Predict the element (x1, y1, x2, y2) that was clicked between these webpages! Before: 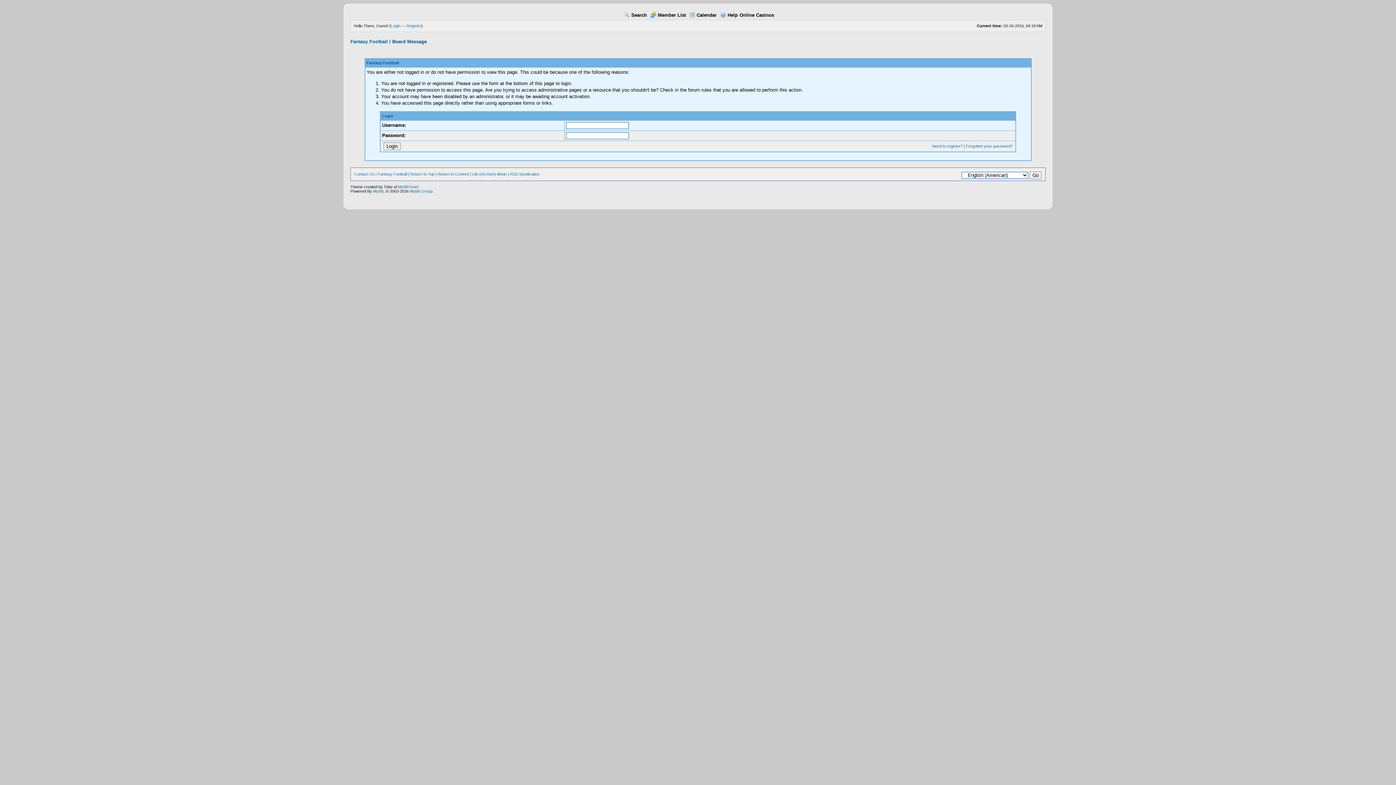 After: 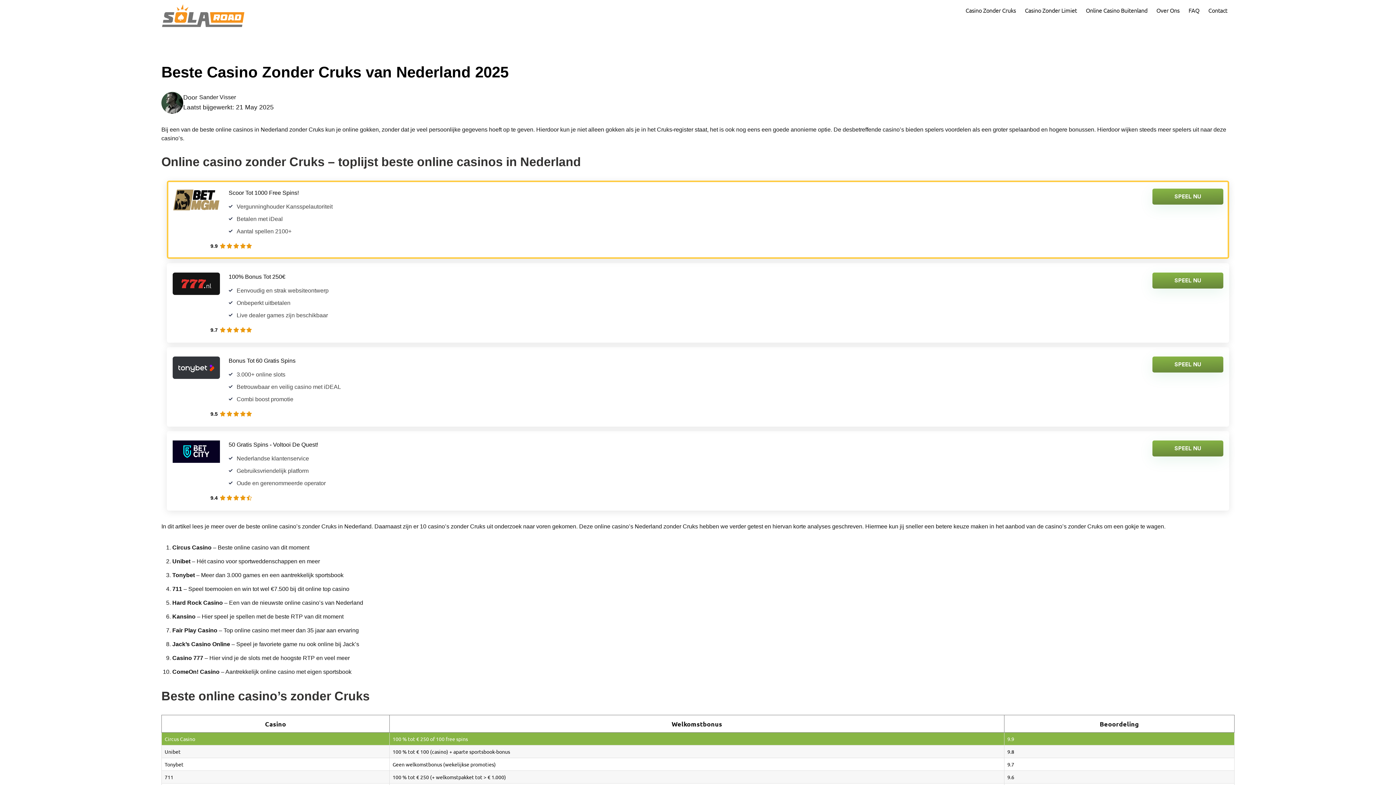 Action: label: Online Casinos bbox: (739, 12, 774, 17)